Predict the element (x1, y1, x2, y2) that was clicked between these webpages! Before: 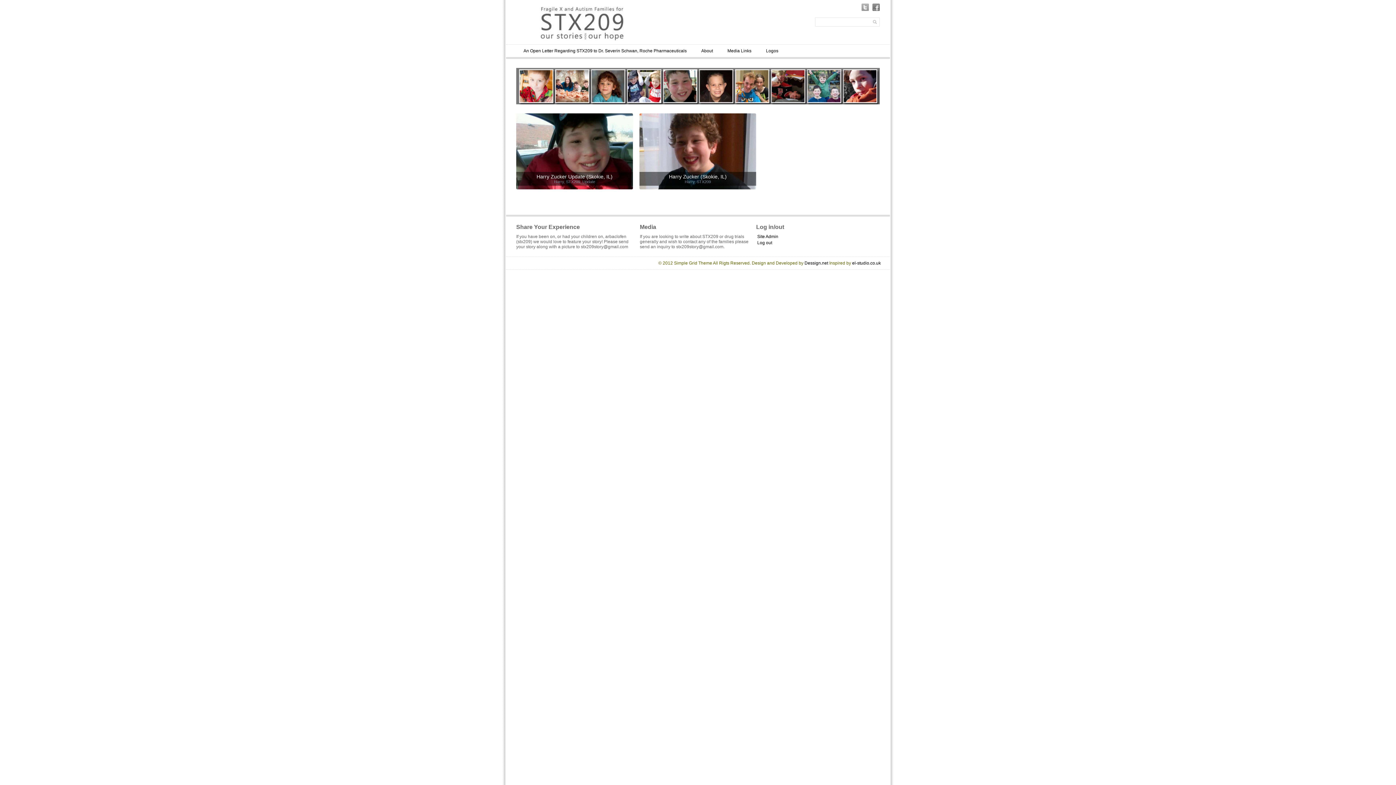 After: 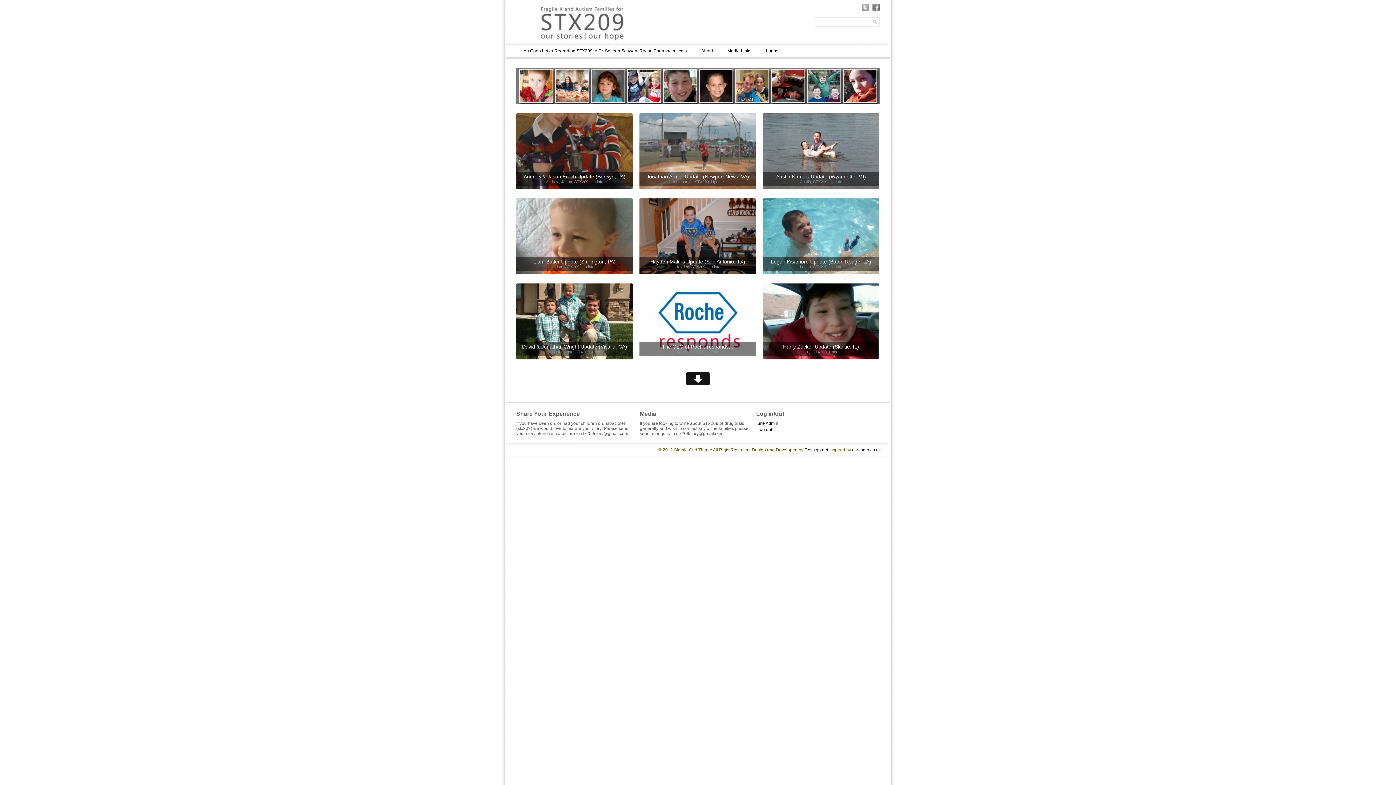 Action: bbox: (582, 179, 595, 184) label: Update